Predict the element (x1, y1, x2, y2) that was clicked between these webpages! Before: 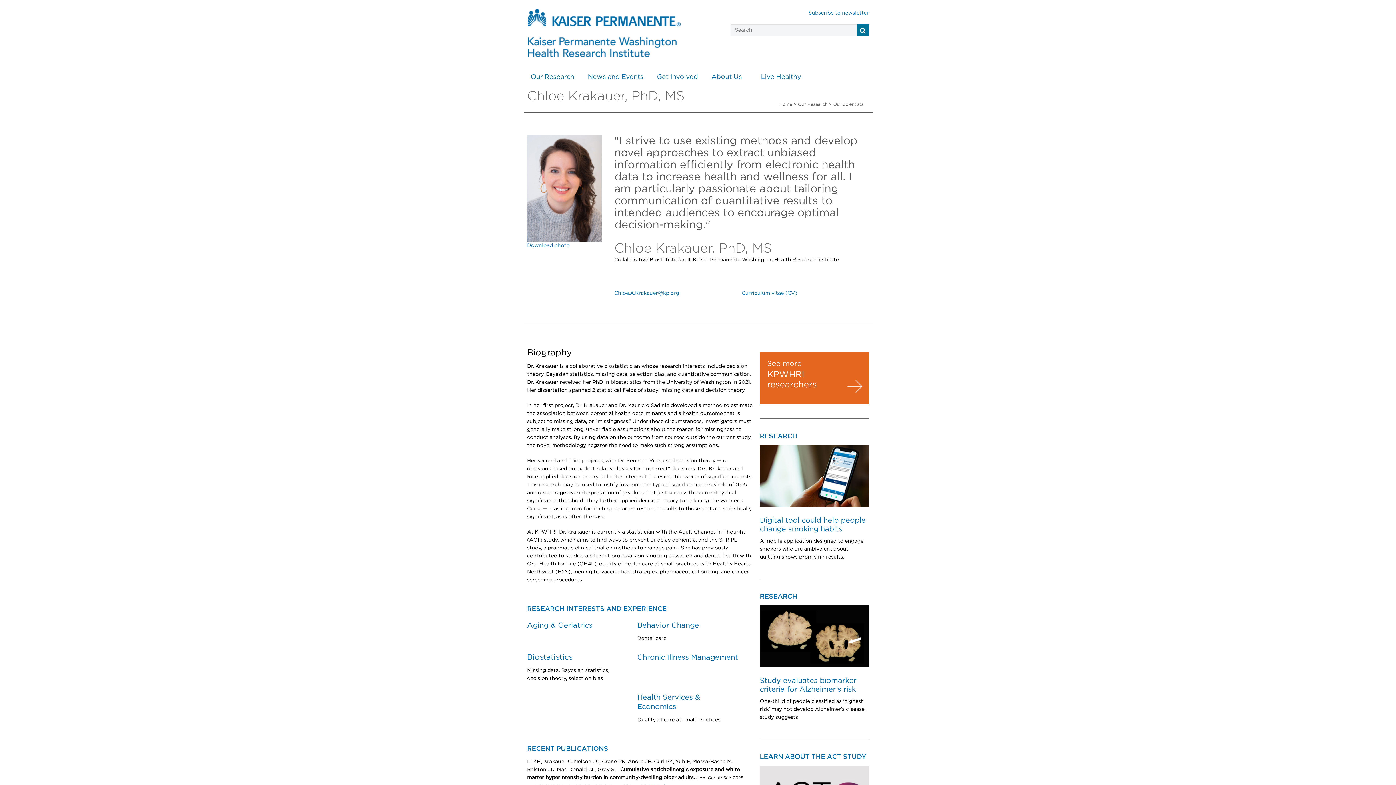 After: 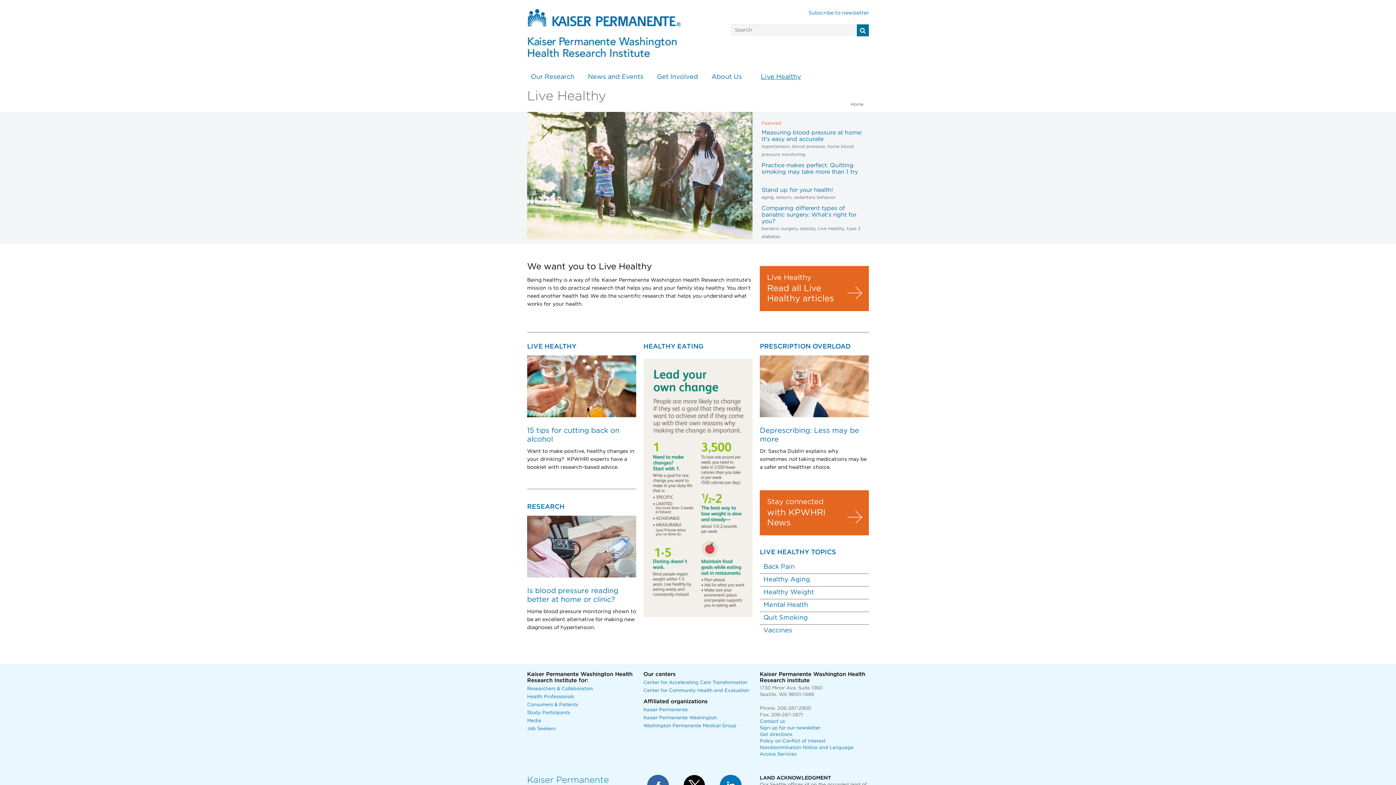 Action: label: Live Healthy bbox: (761, 68, 806, 86)